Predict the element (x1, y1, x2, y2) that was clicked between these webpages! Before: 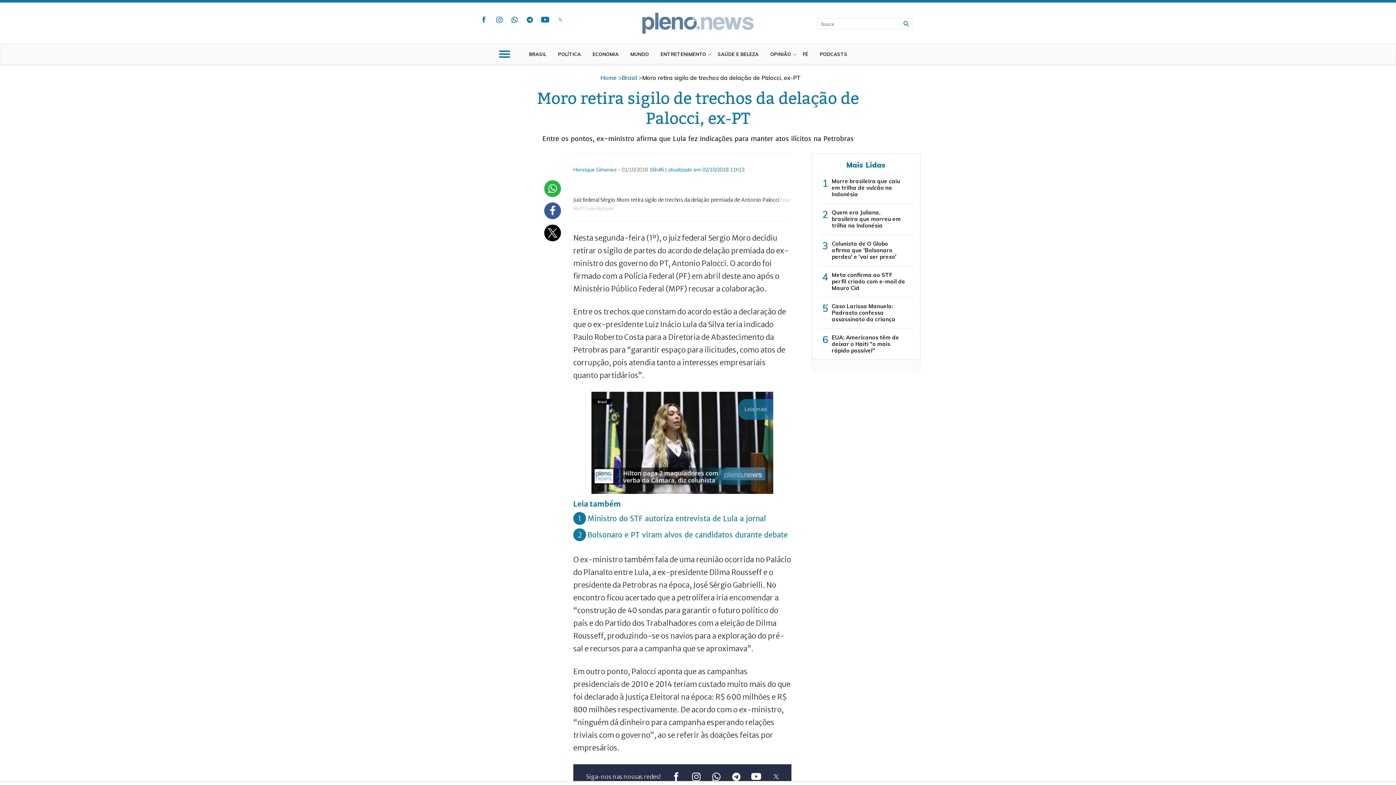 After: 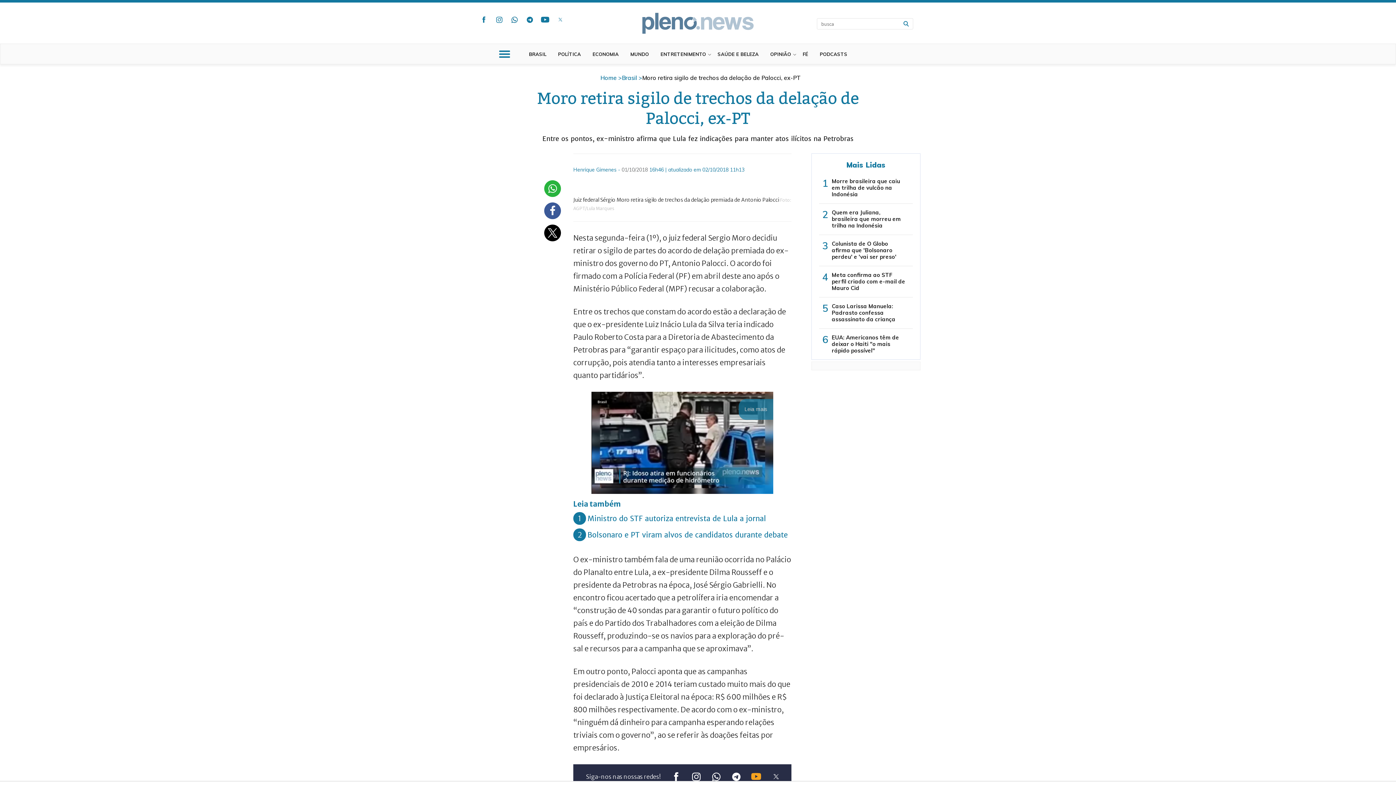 Action: label: youtube bbox: (749, 770, 762, 783)